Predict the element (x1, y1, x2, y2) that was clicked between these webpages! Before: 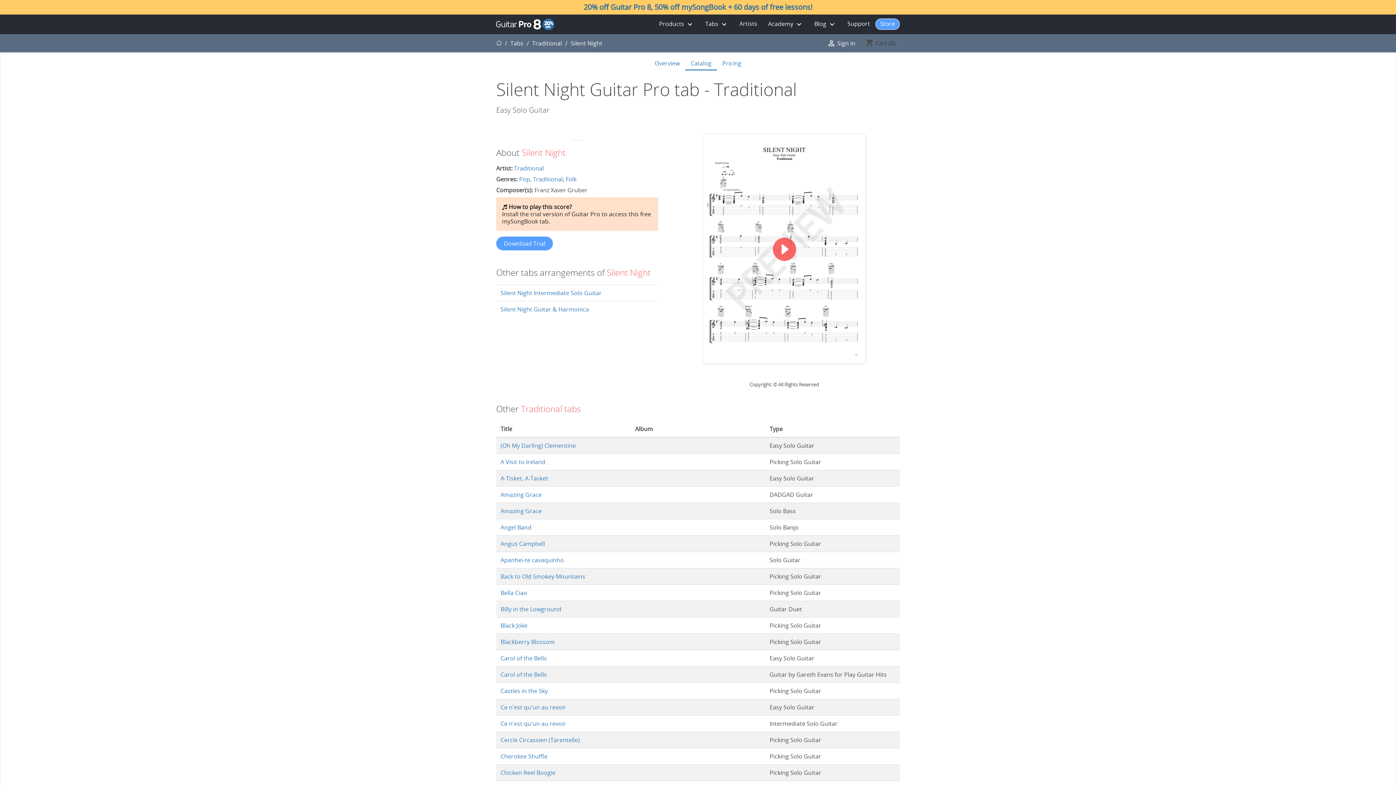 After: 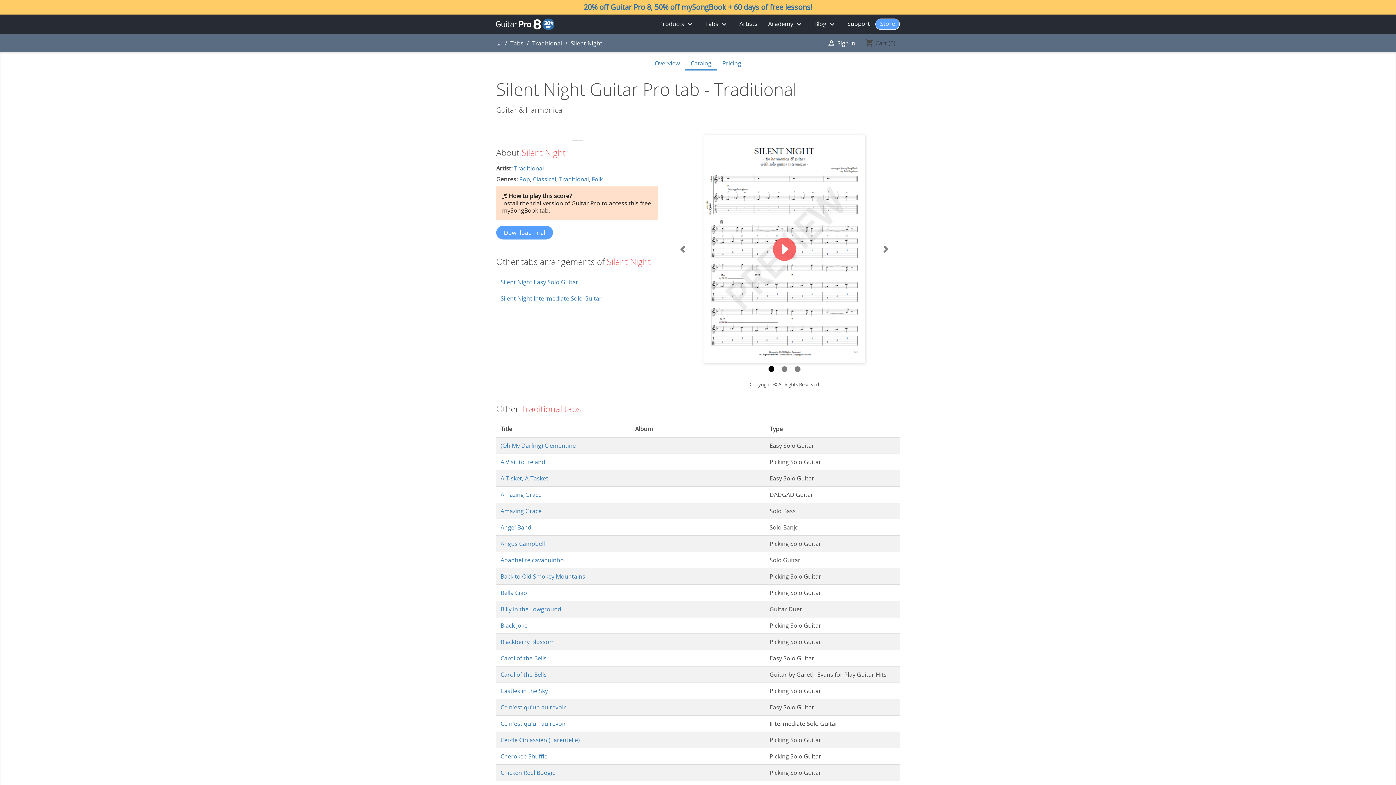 Action: label: Silent Night Guitar & Harmonica bbox: (500, 305, 589, 313)